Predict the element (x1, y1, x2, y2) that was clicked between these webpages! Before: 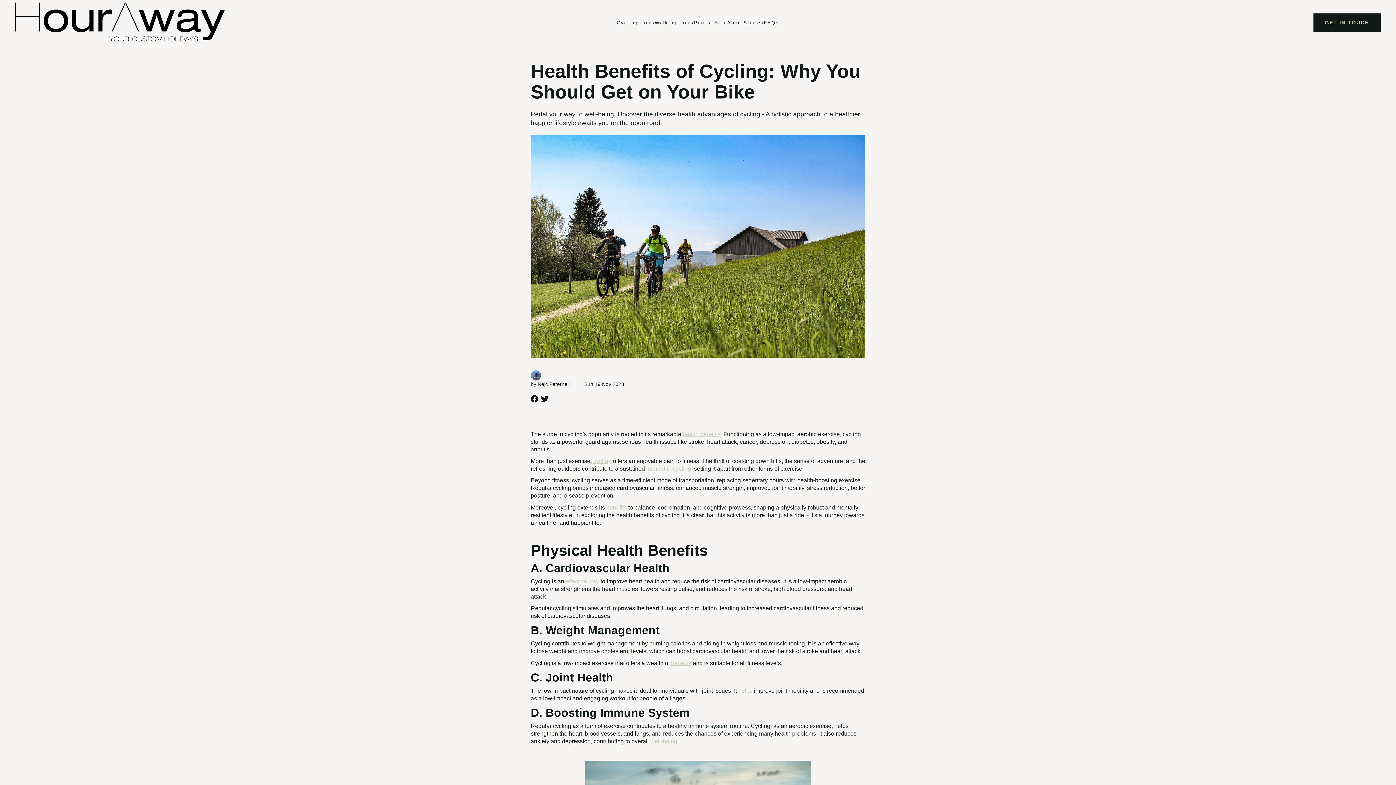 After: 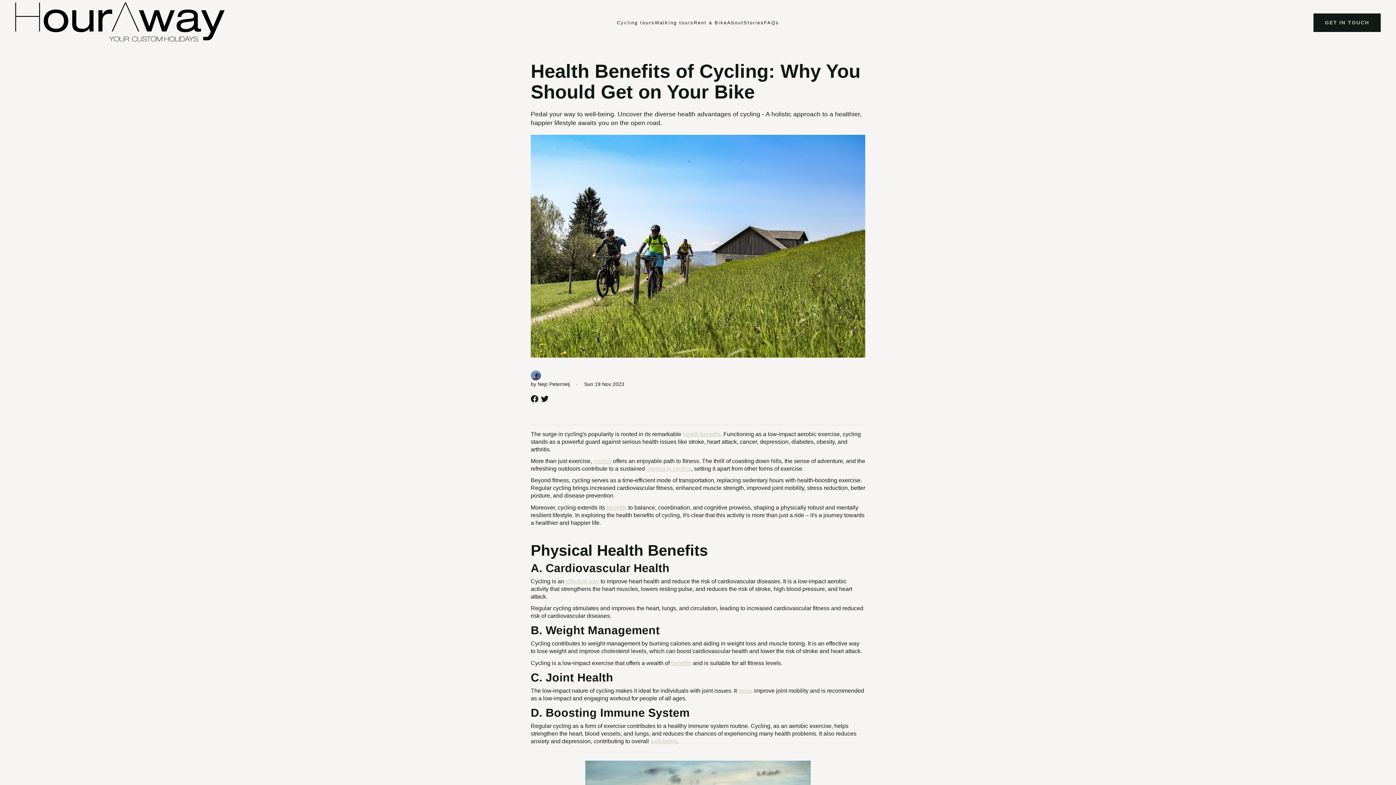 Action: bbox: (606, 504, 626, 510) label: benefits